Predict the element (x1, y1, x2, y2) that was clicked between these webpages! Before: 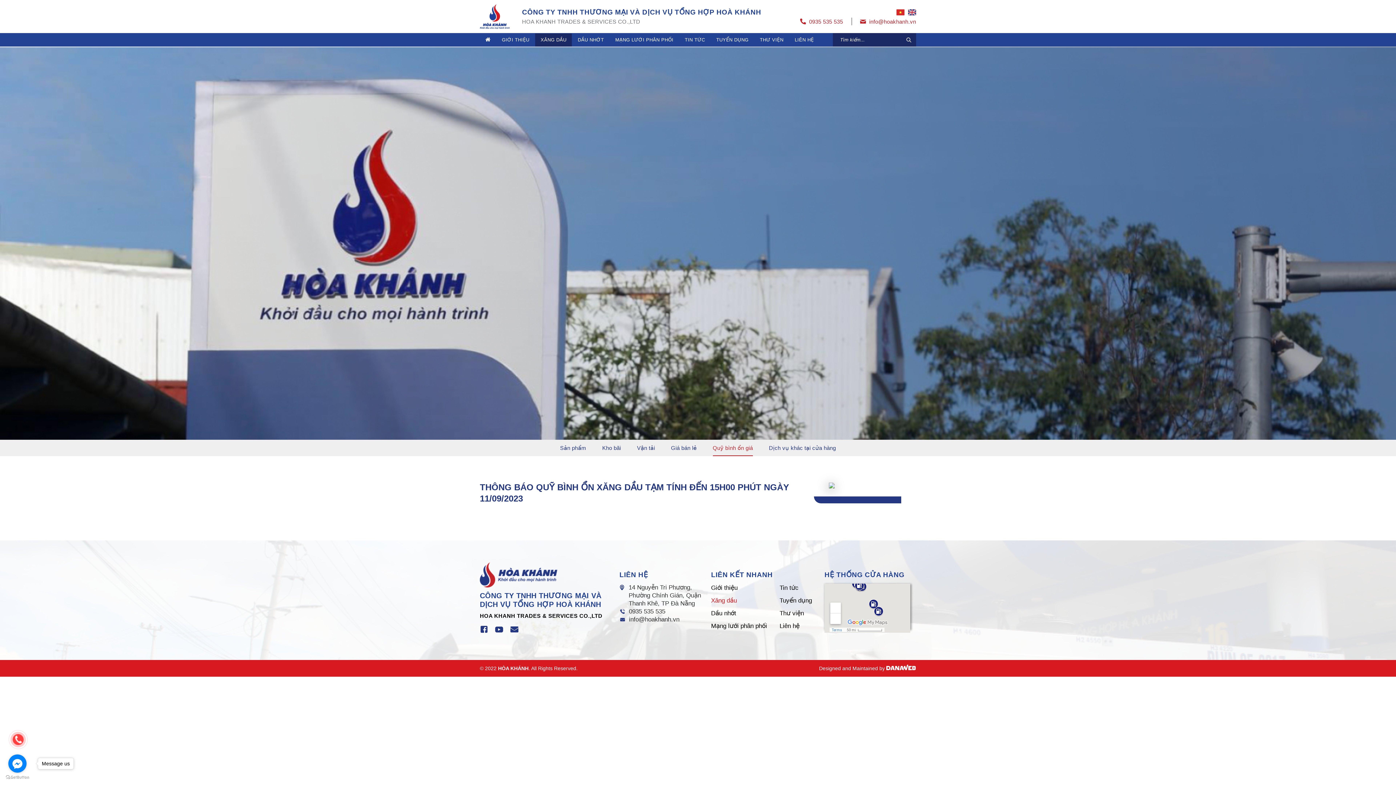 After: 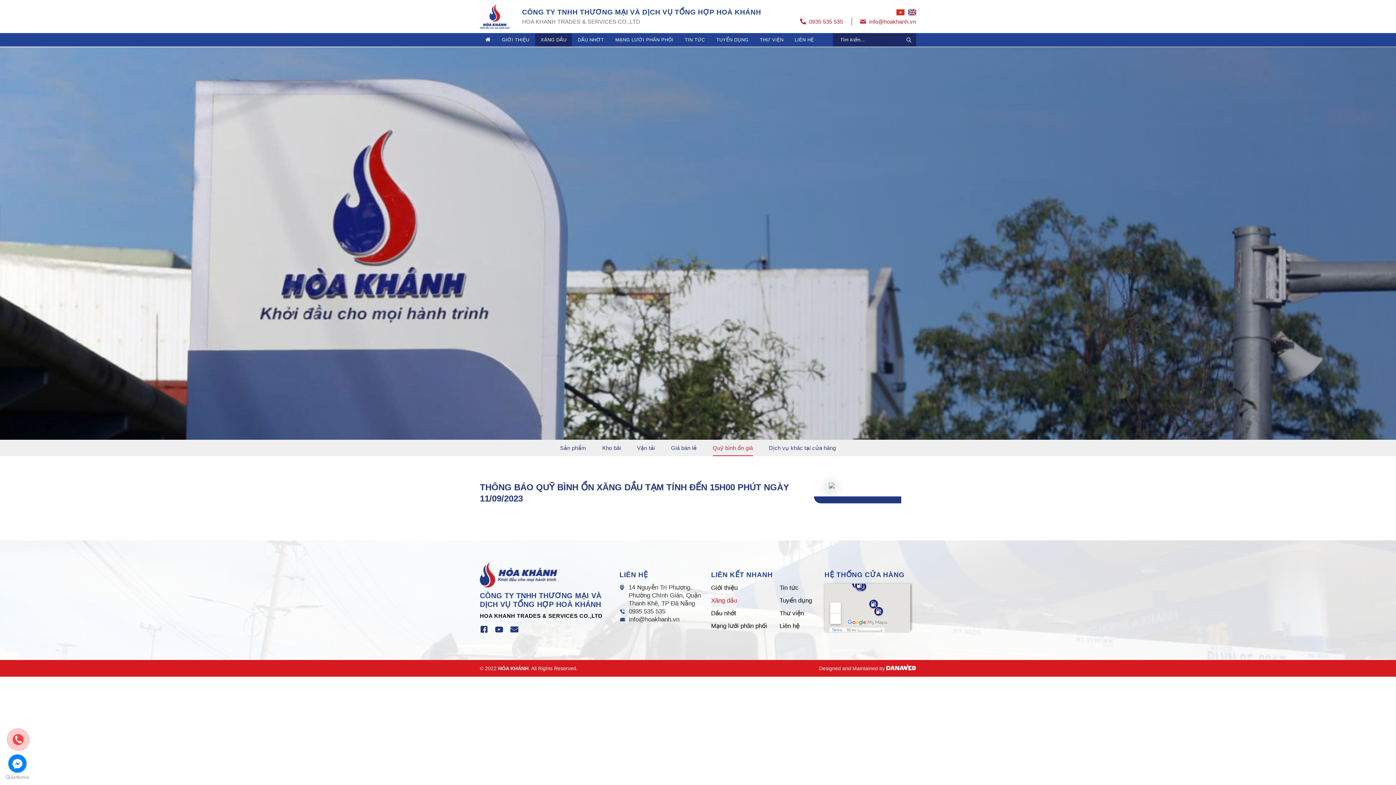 Action: label: Go to facebook bbox: (8, 754, 26, 773)